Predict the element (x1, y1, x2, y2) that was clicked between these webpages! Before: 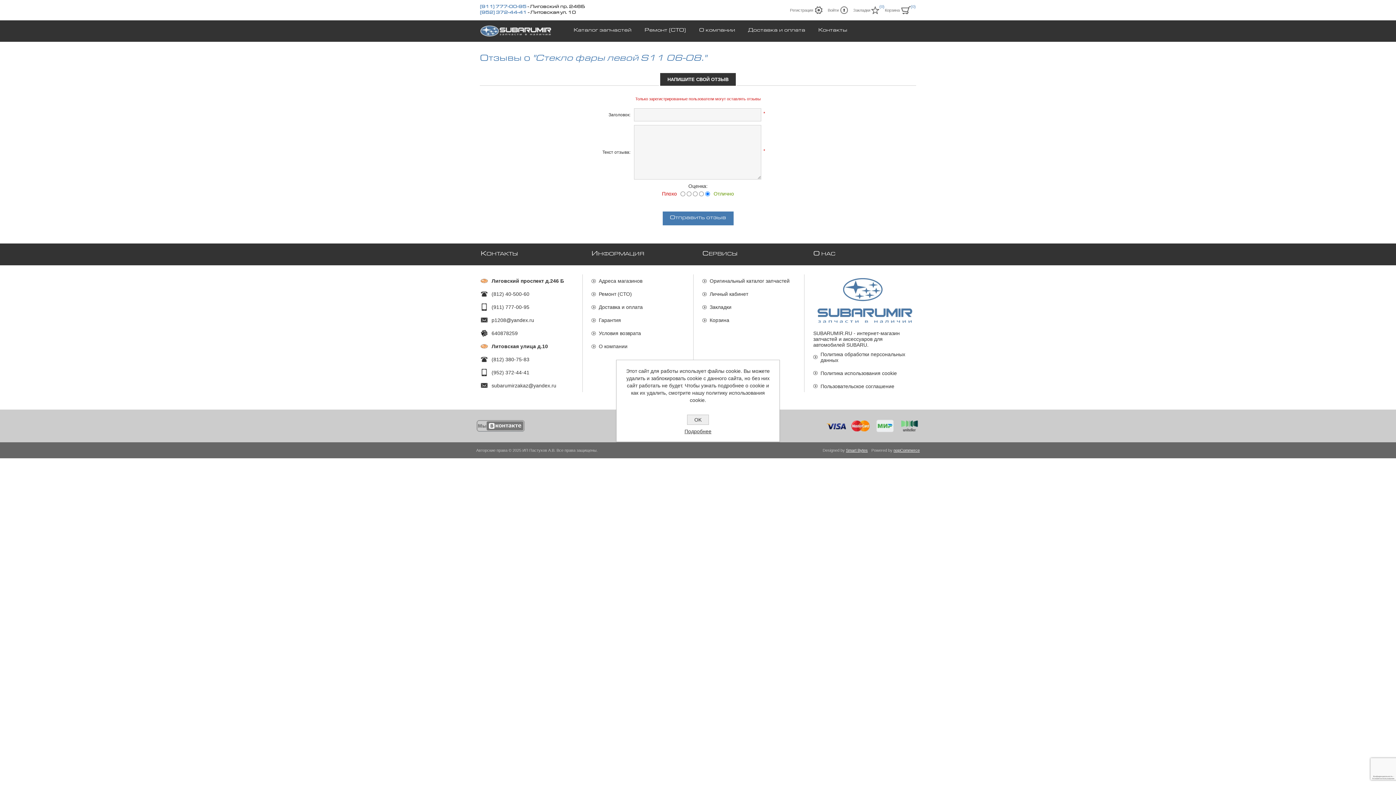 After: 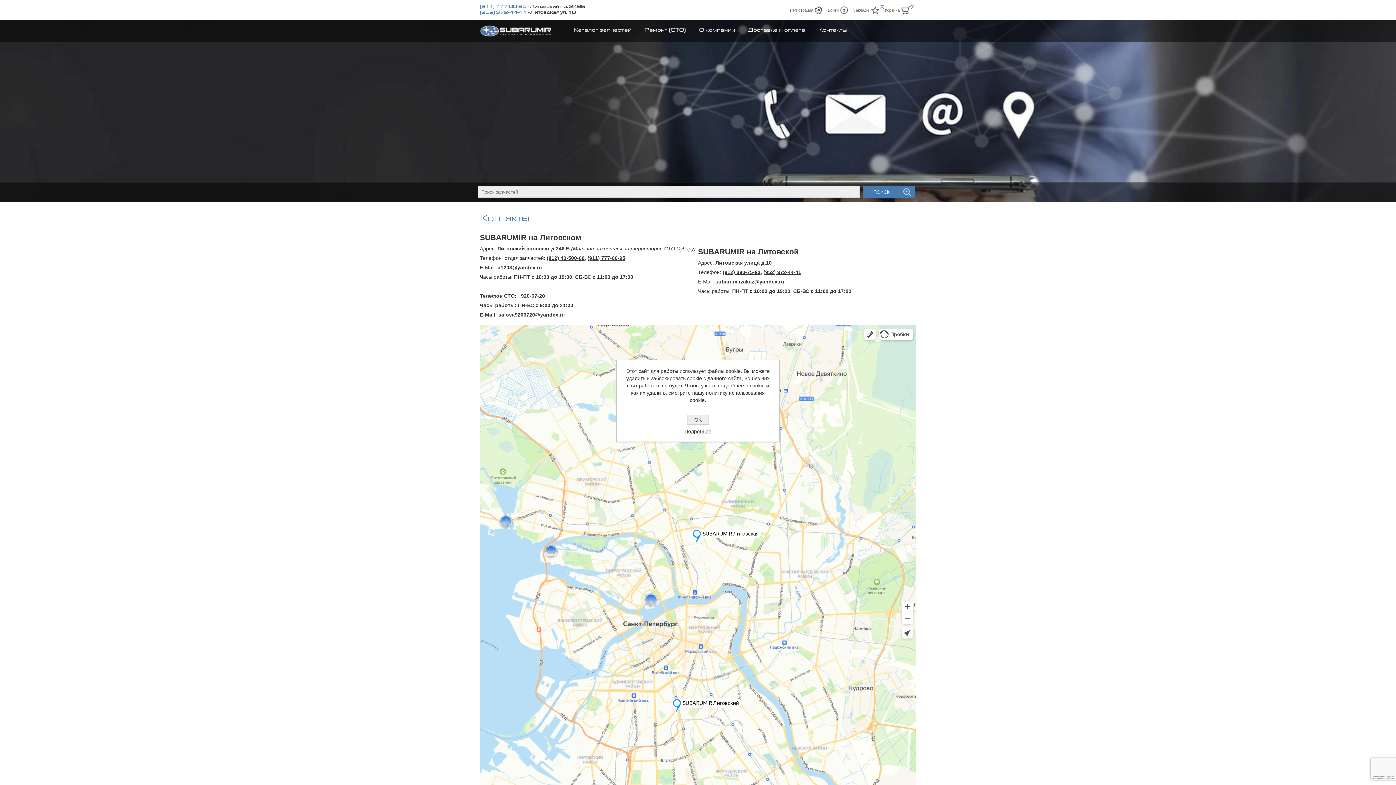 Action: label: Адреса магазинов bbox: (591, 274, 693, 287)